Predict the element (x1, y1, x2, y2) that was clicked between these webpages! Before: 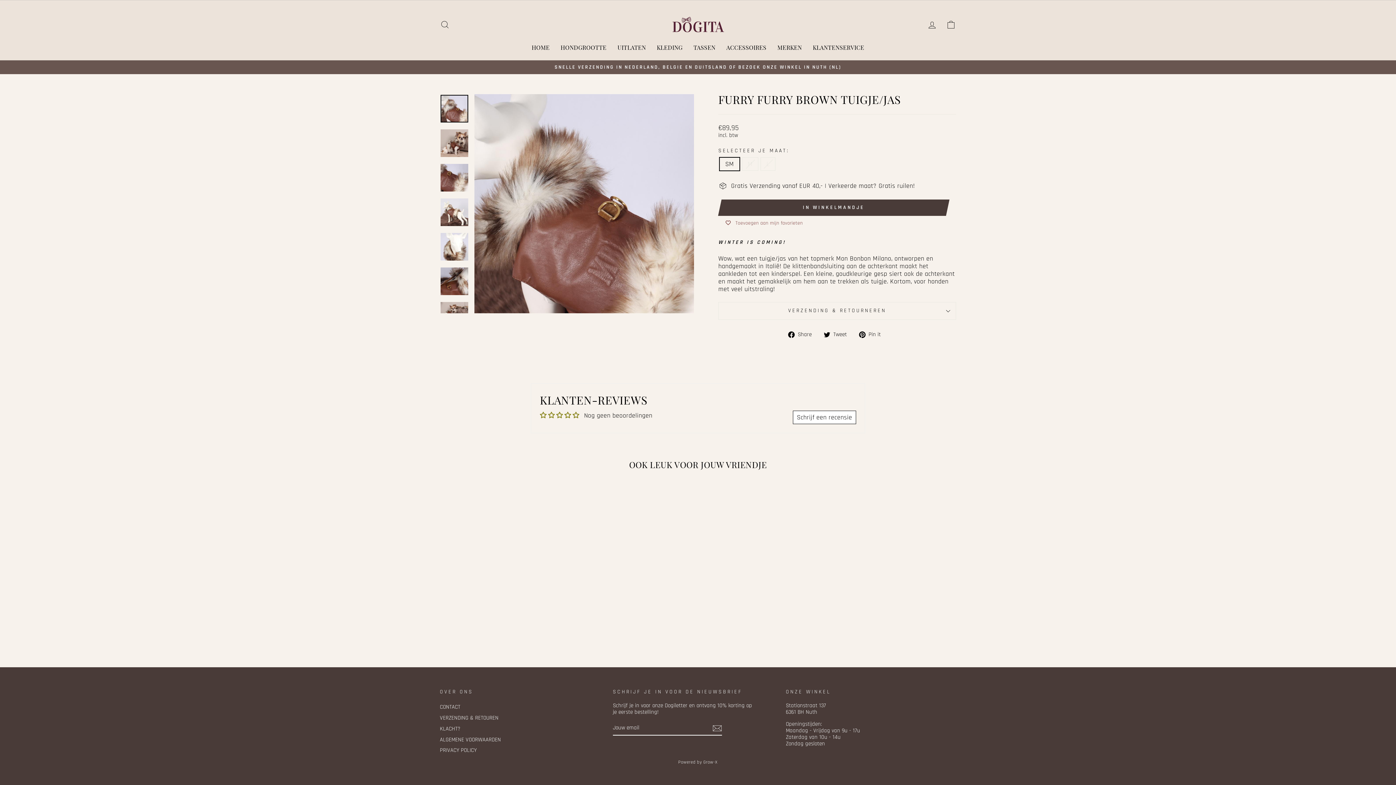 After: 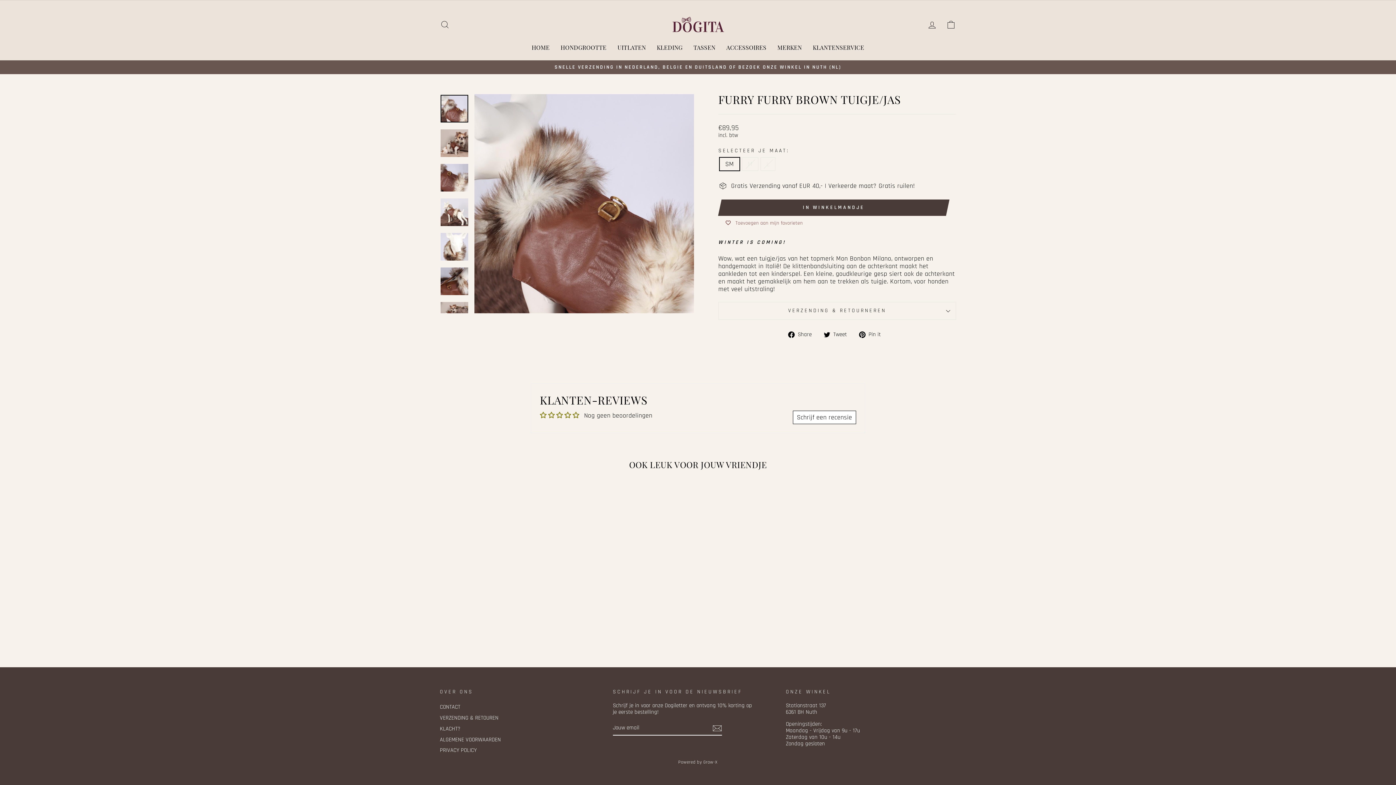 Action: bbox: (823, 330, 852, 338) label:  Tweet
Tweet on Twitter